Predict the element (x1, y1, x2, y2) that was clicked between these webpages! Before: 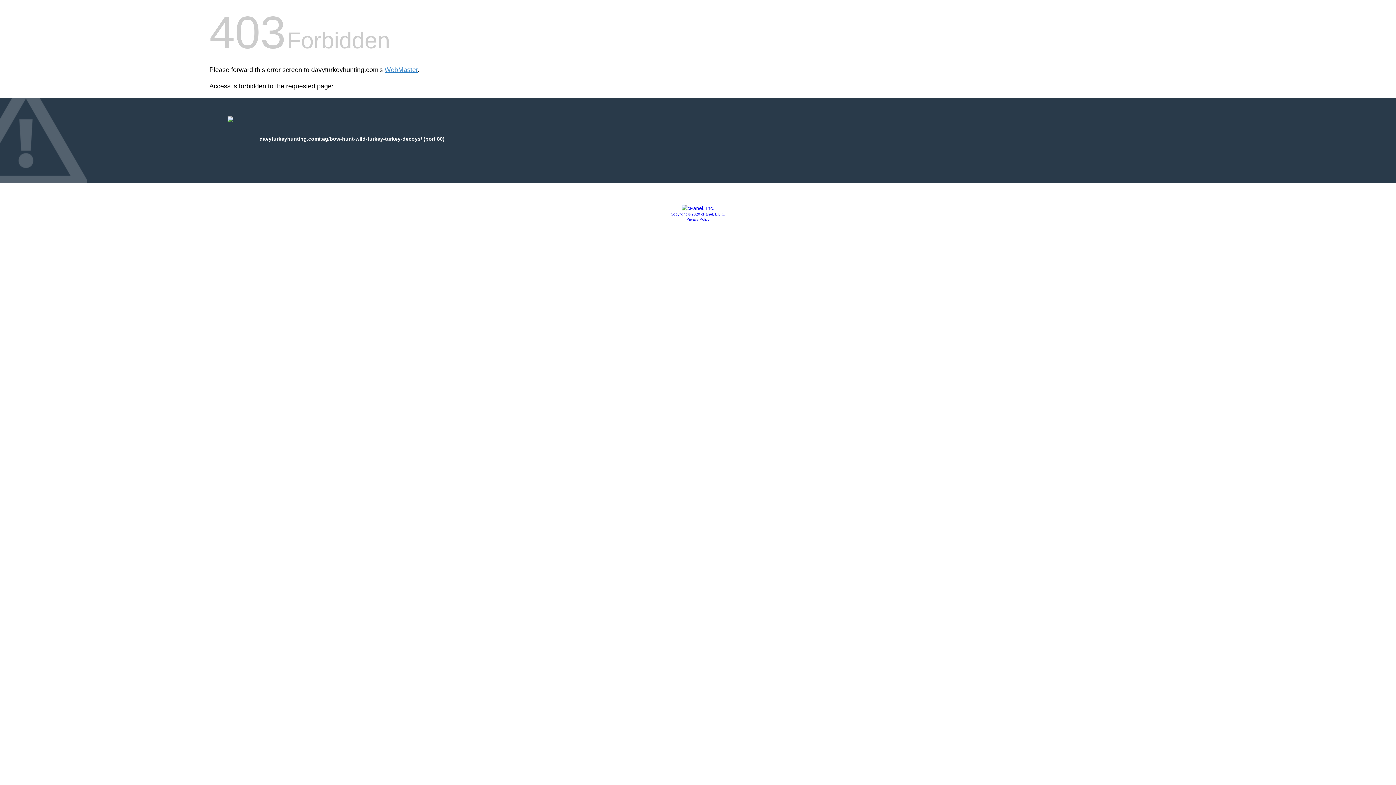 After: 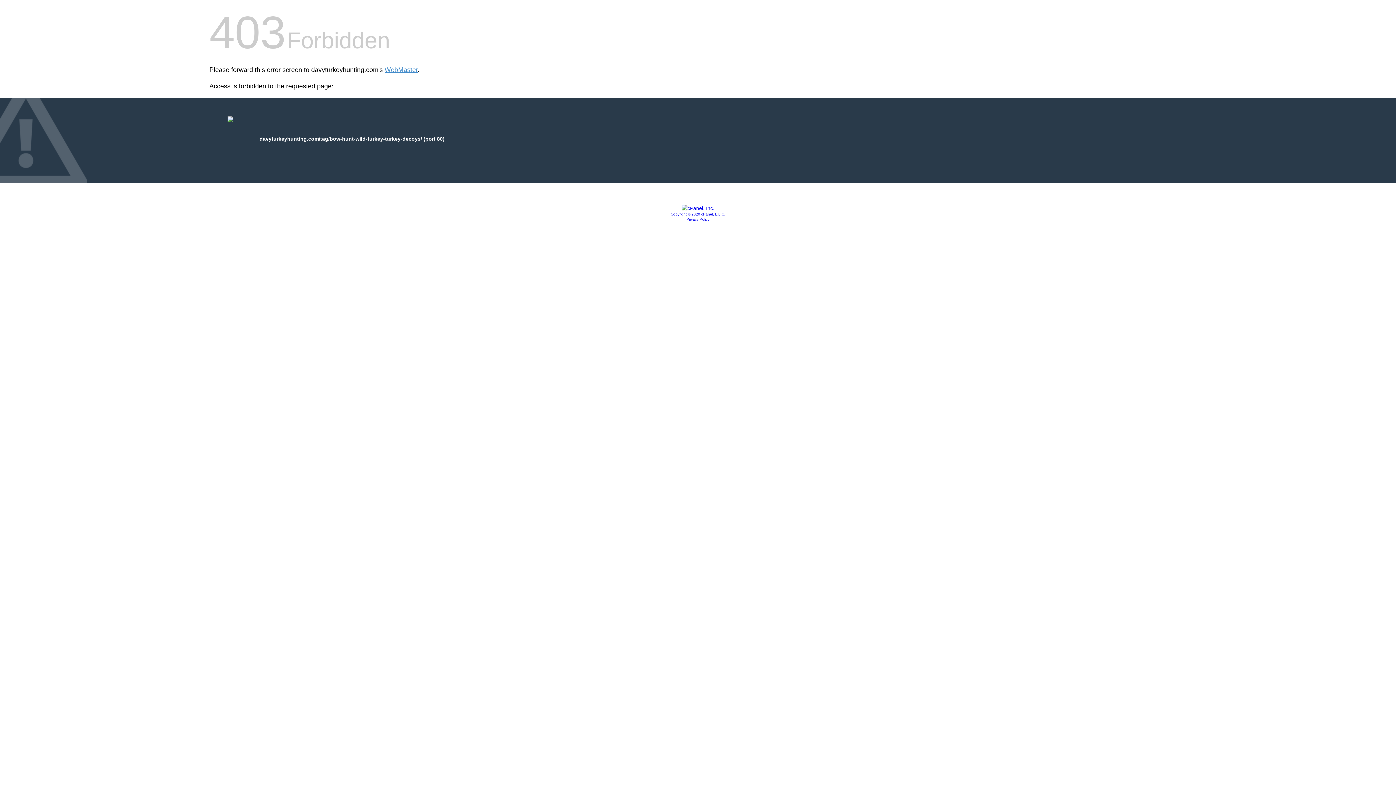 Action: bbox: (681, 205, 714, 211)